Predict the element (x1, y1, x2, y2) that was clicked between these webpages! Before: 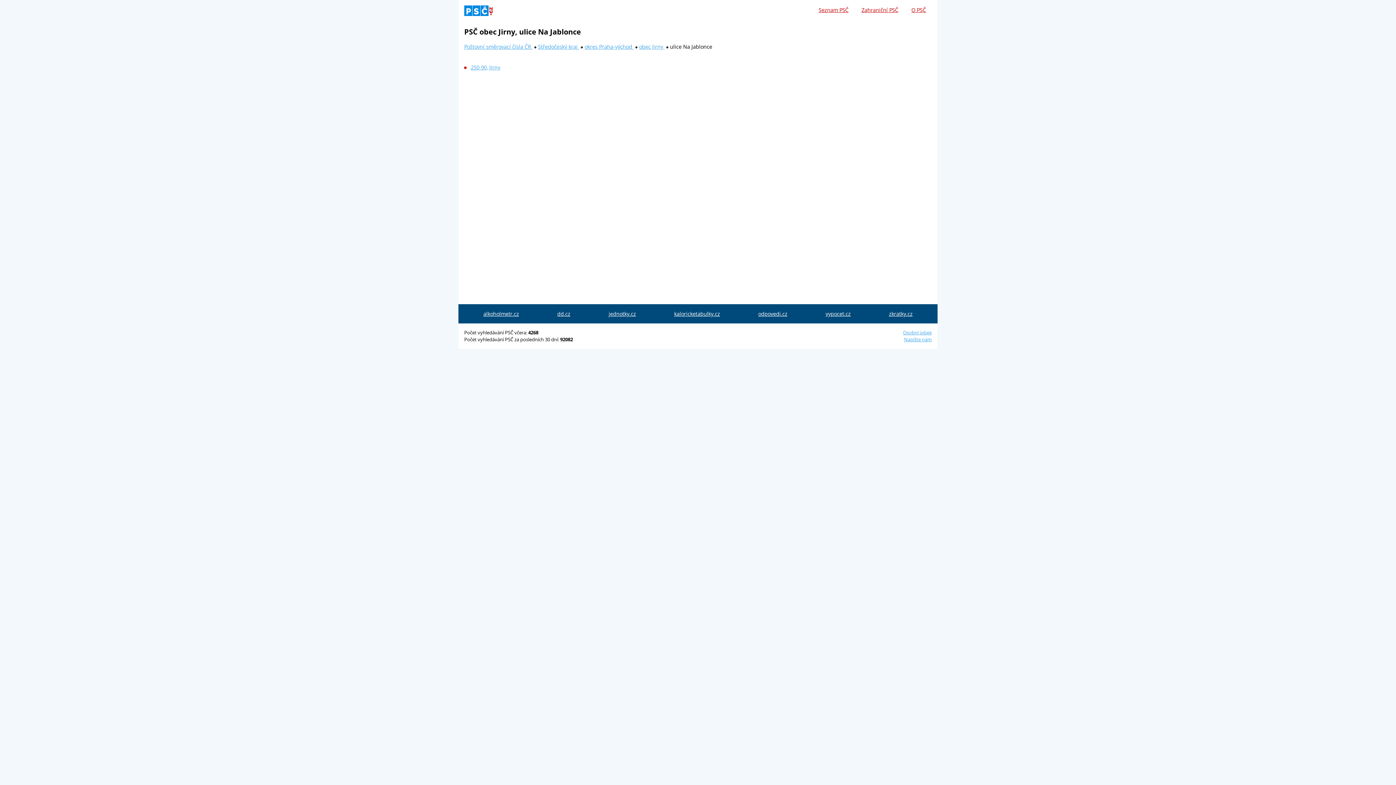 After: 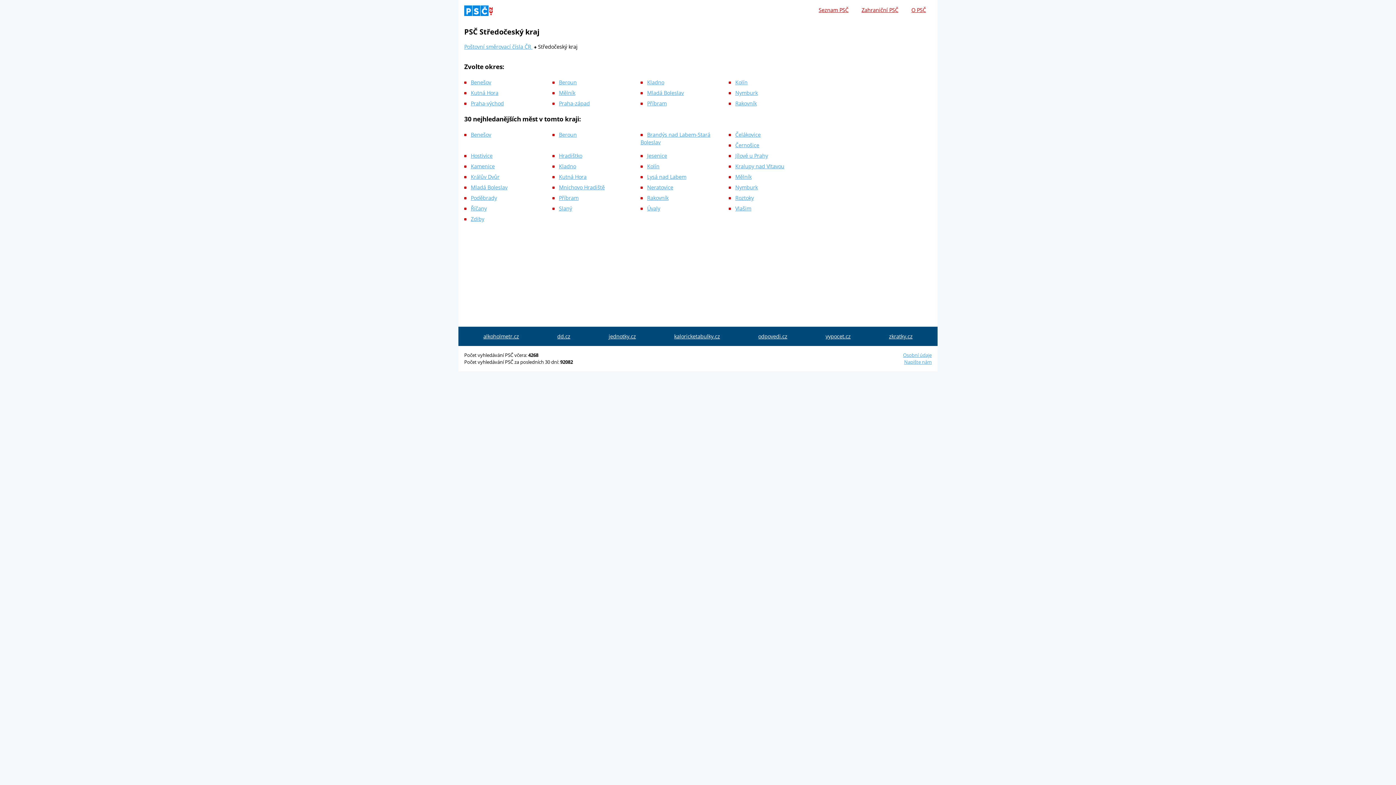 Action: label: Středočeský kraj  bbox: (538, 43, 579, 50)